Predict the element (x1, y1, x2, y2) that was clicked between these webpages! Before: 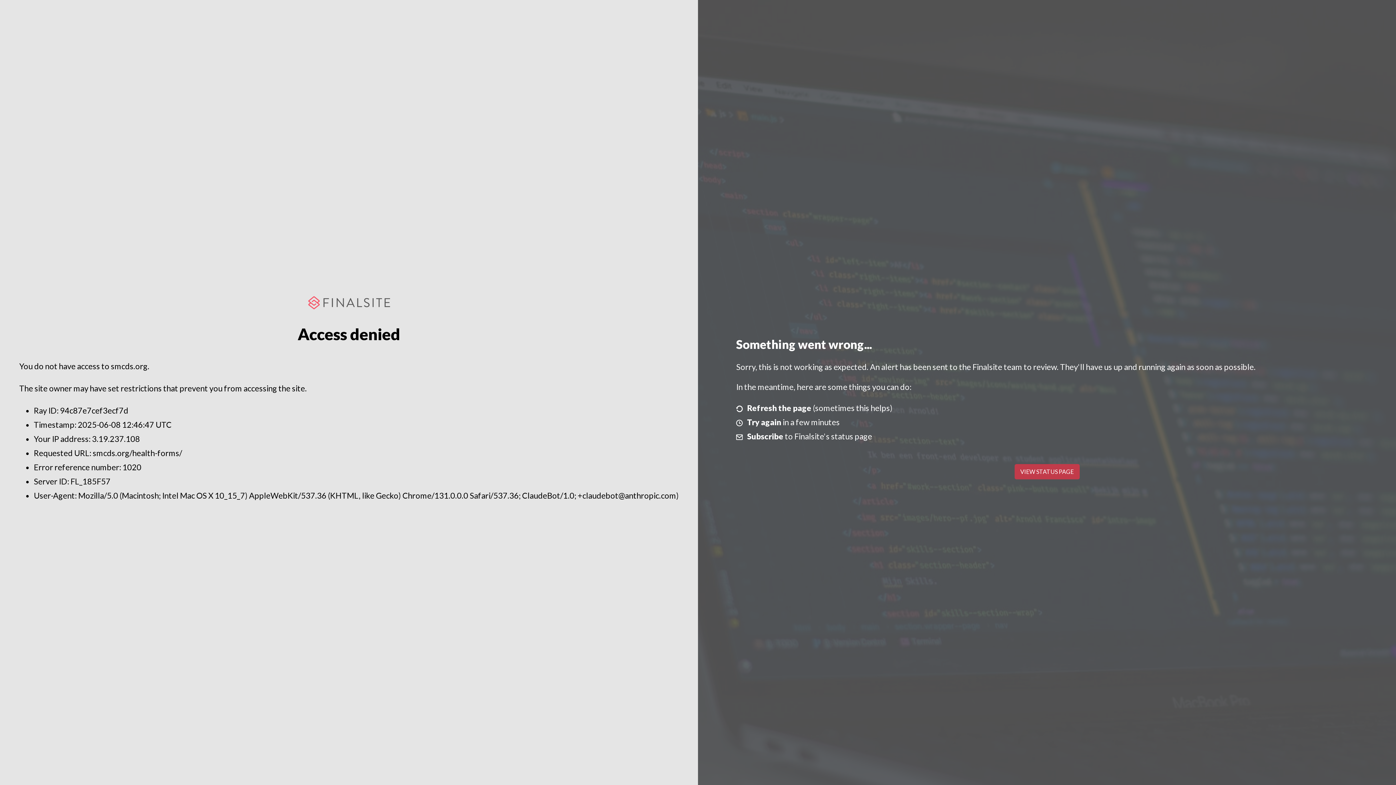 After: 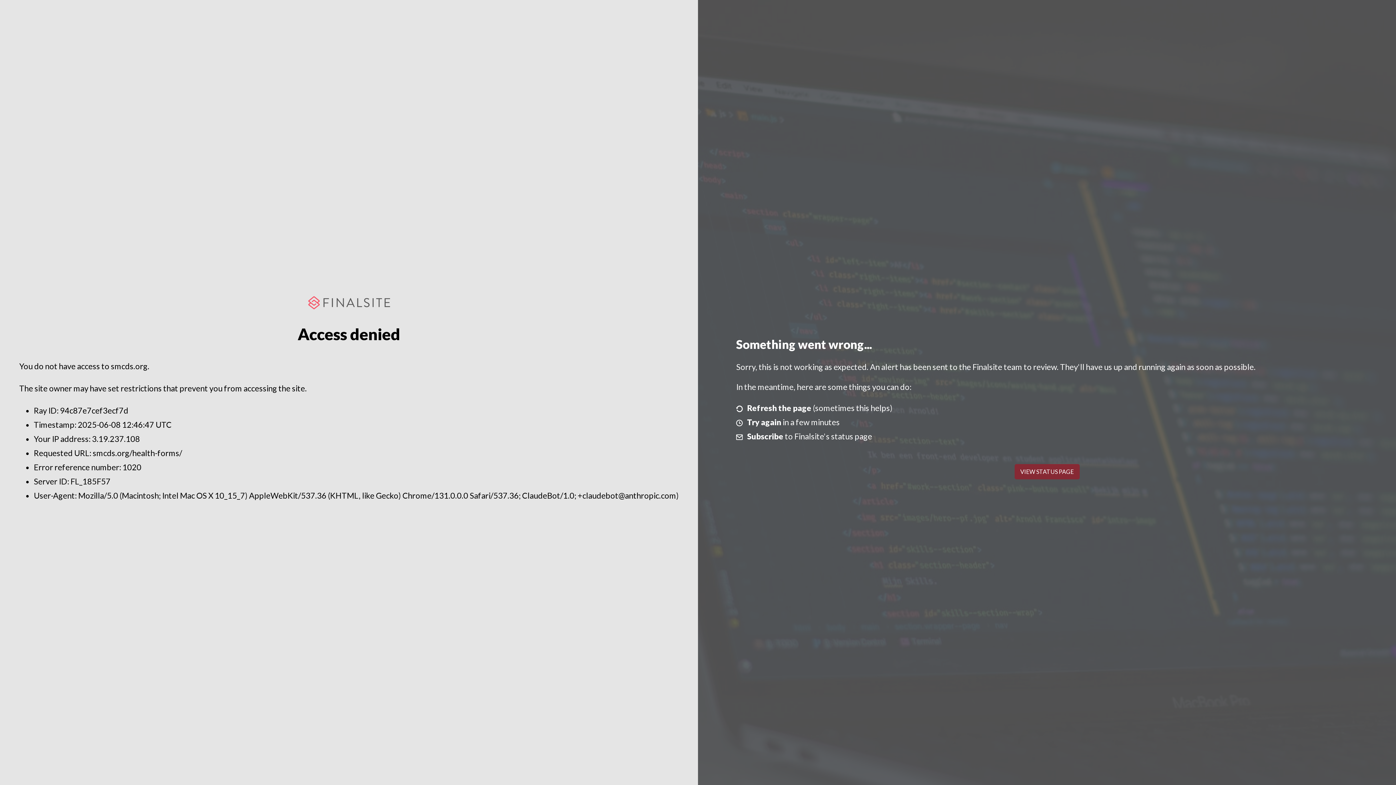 Action: label: VIEW STATUS PAGE bbox: (1014, 464, 1079, 479)